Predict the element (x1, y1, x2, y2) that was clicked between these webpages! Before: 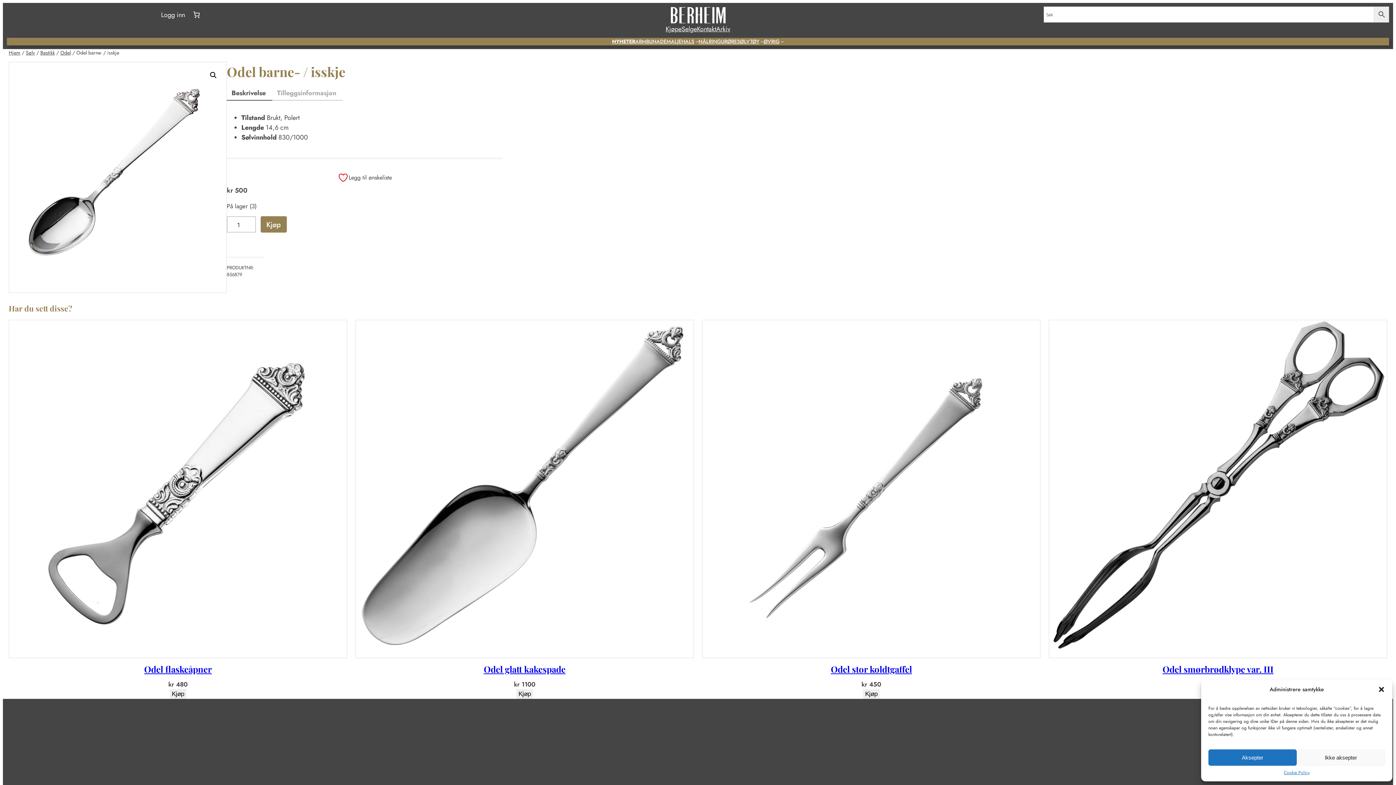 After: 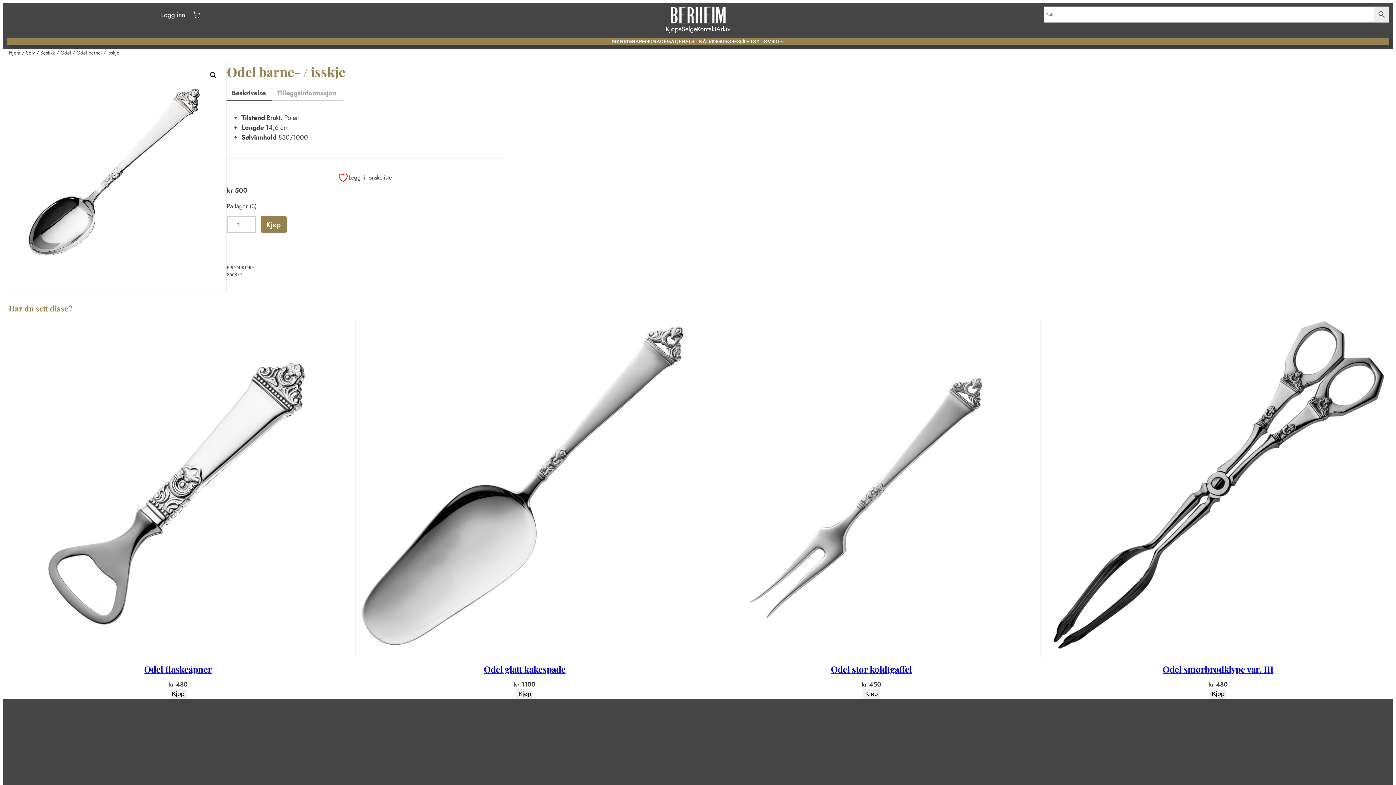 Action: bbox: (1208, 749, 1297, 766) label: Aksepter